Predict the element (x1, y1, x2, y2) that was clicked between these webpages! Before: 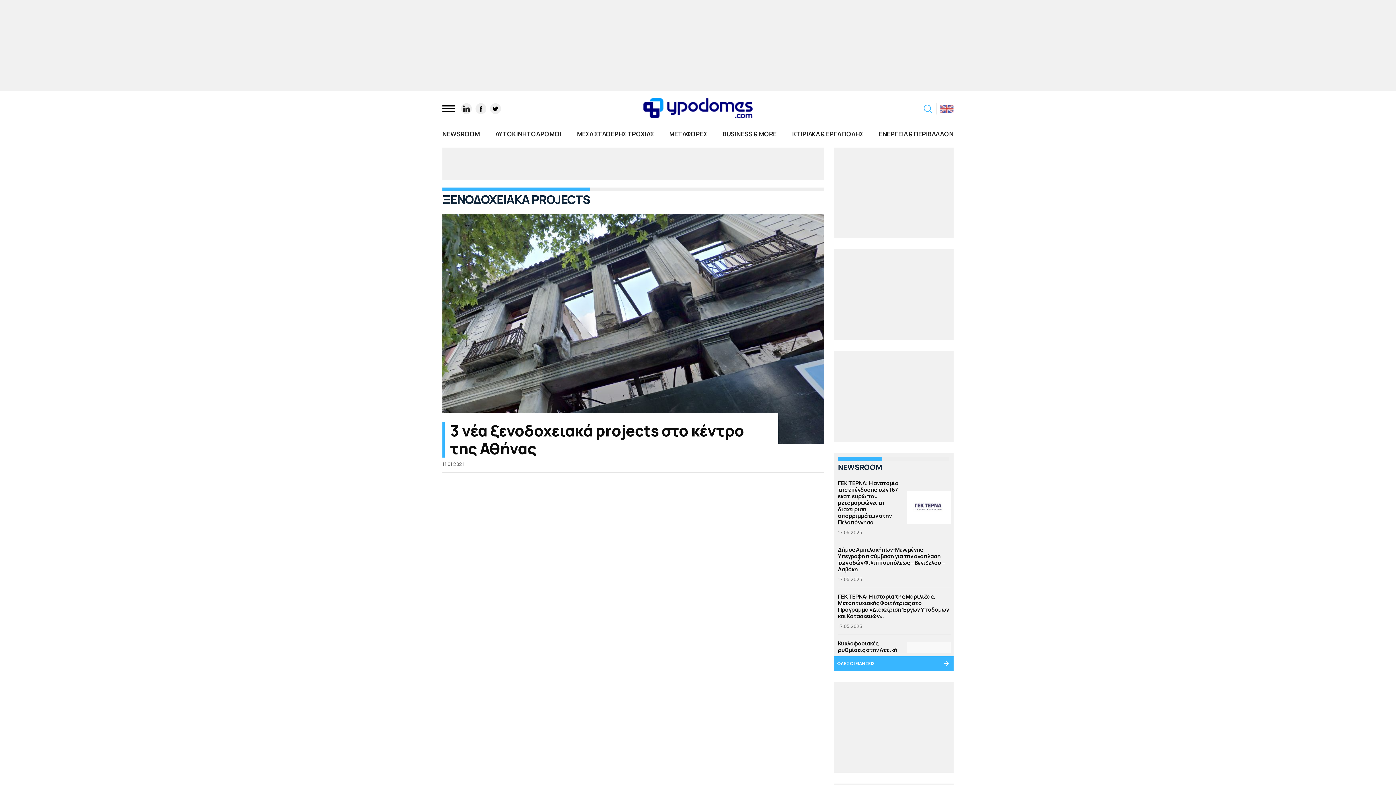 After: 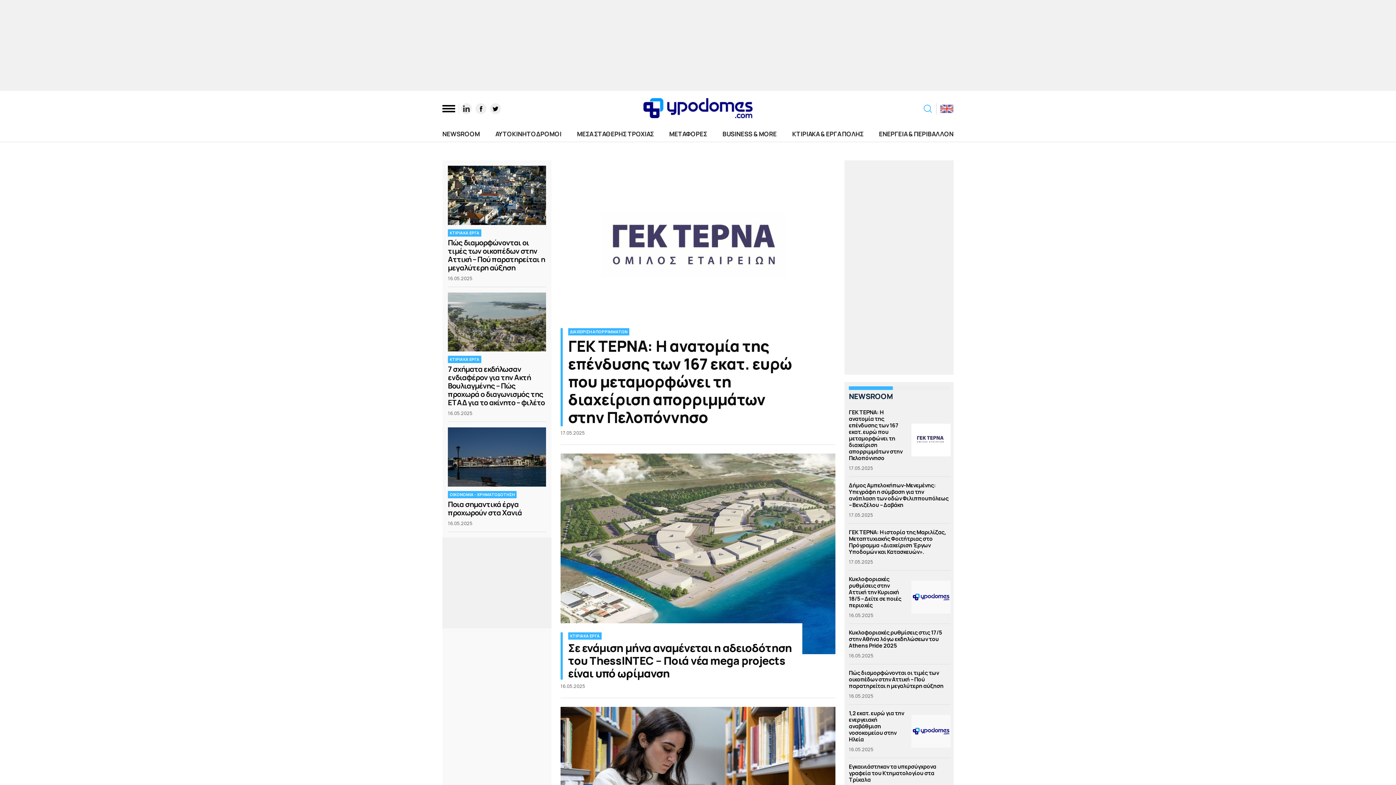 Action: bbox: (643, 114, 752, 119)